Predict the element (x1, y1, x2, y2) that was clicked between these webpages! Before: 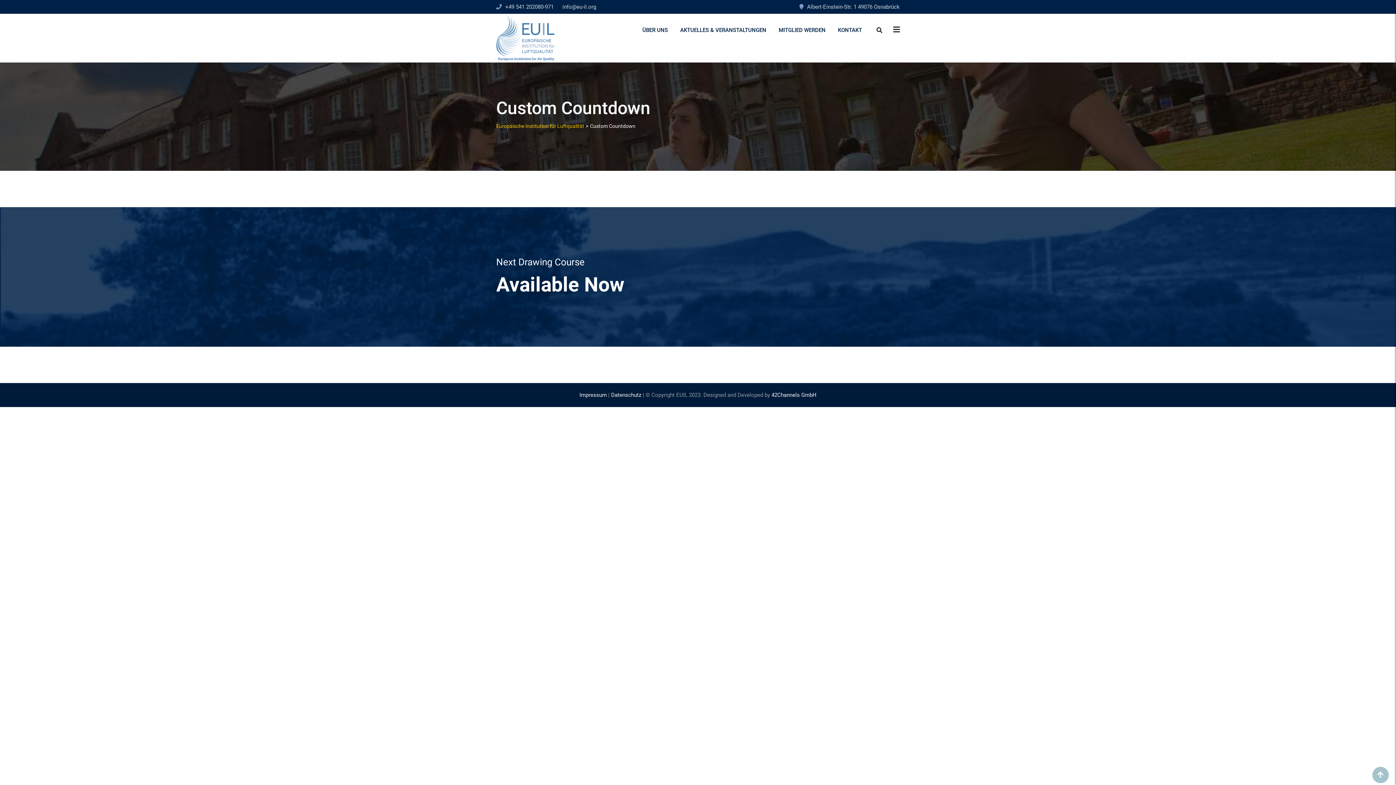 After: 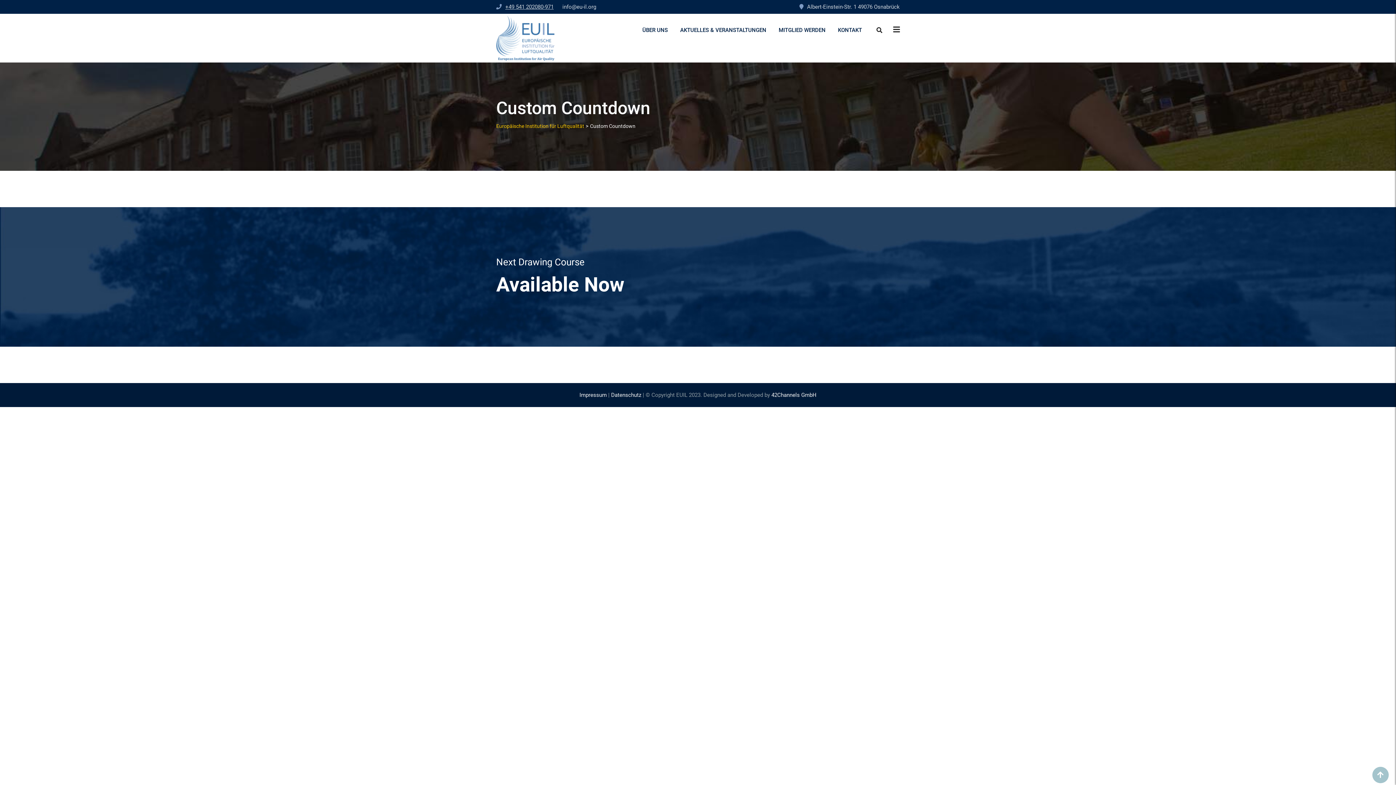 Action: label: +49 541 202080-971 bbox: (505, 3, 553, 10)